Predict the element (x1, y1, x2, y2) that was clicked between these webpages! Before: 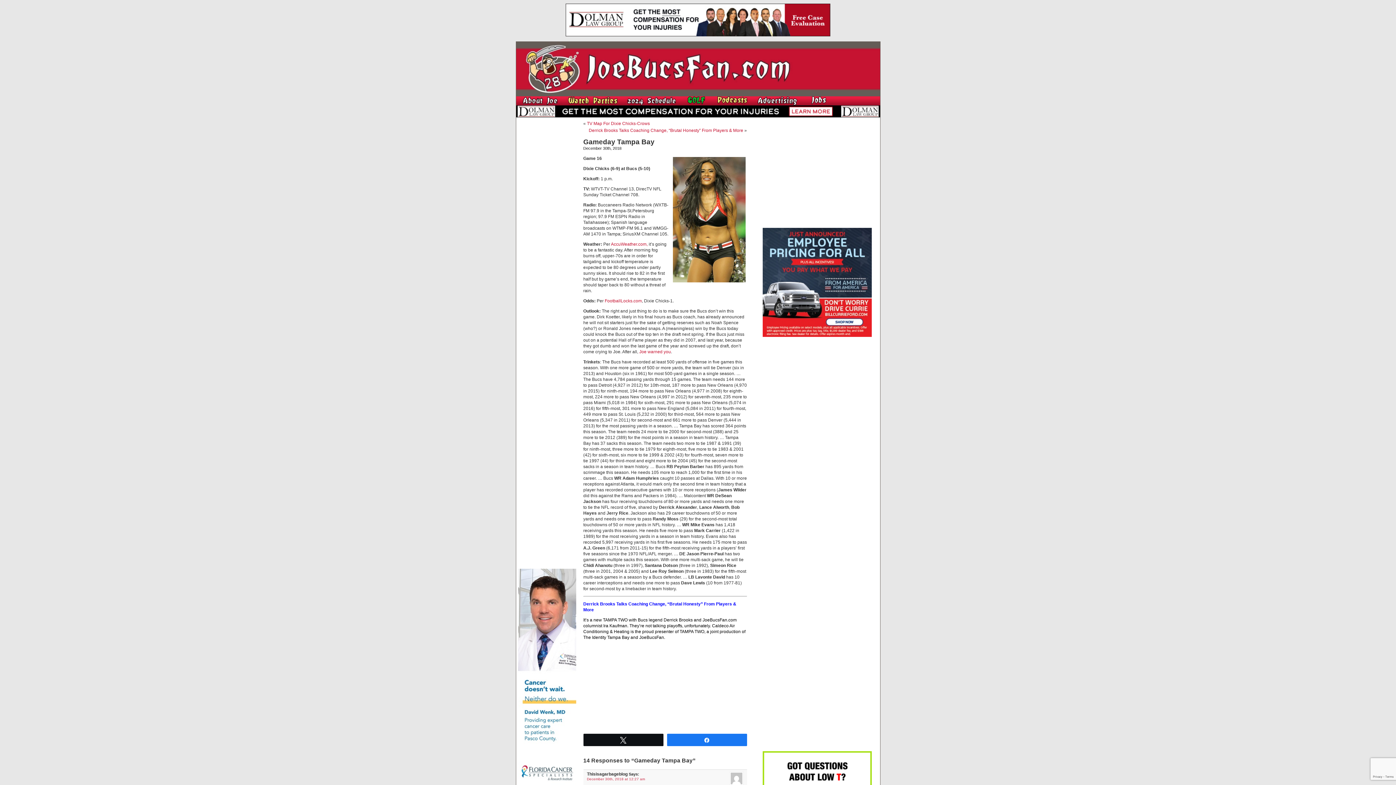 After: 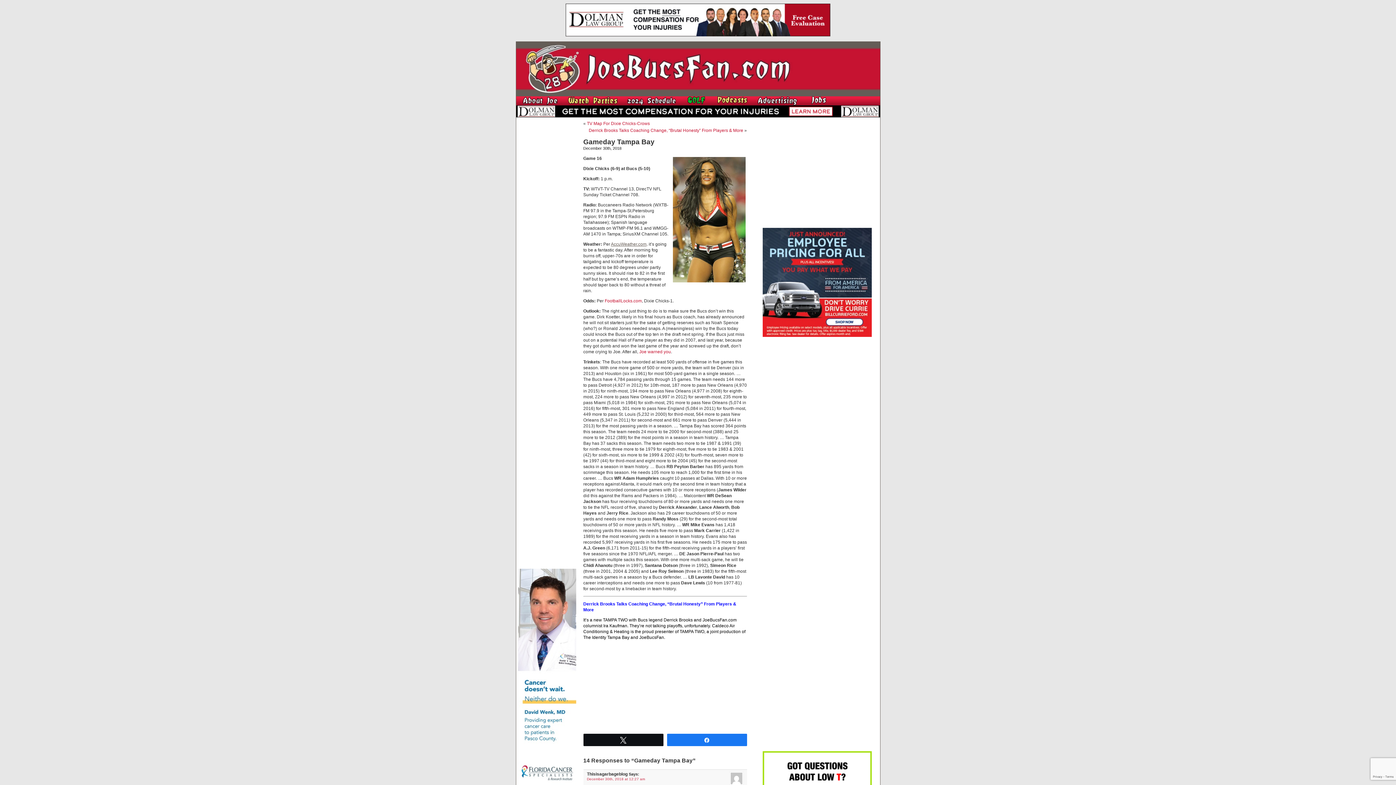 Action: label: AccuWeather.com, bbox: (611, 241, 647, 246)